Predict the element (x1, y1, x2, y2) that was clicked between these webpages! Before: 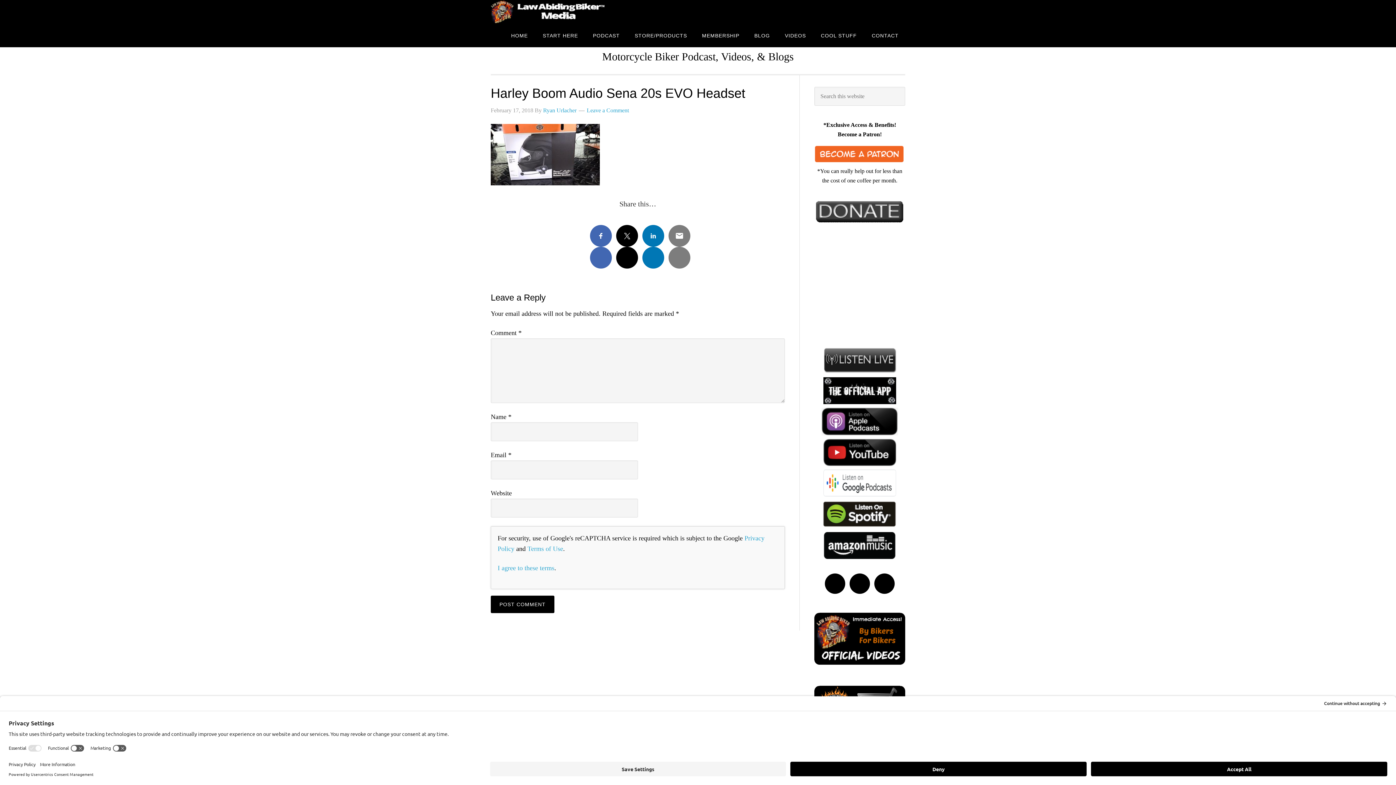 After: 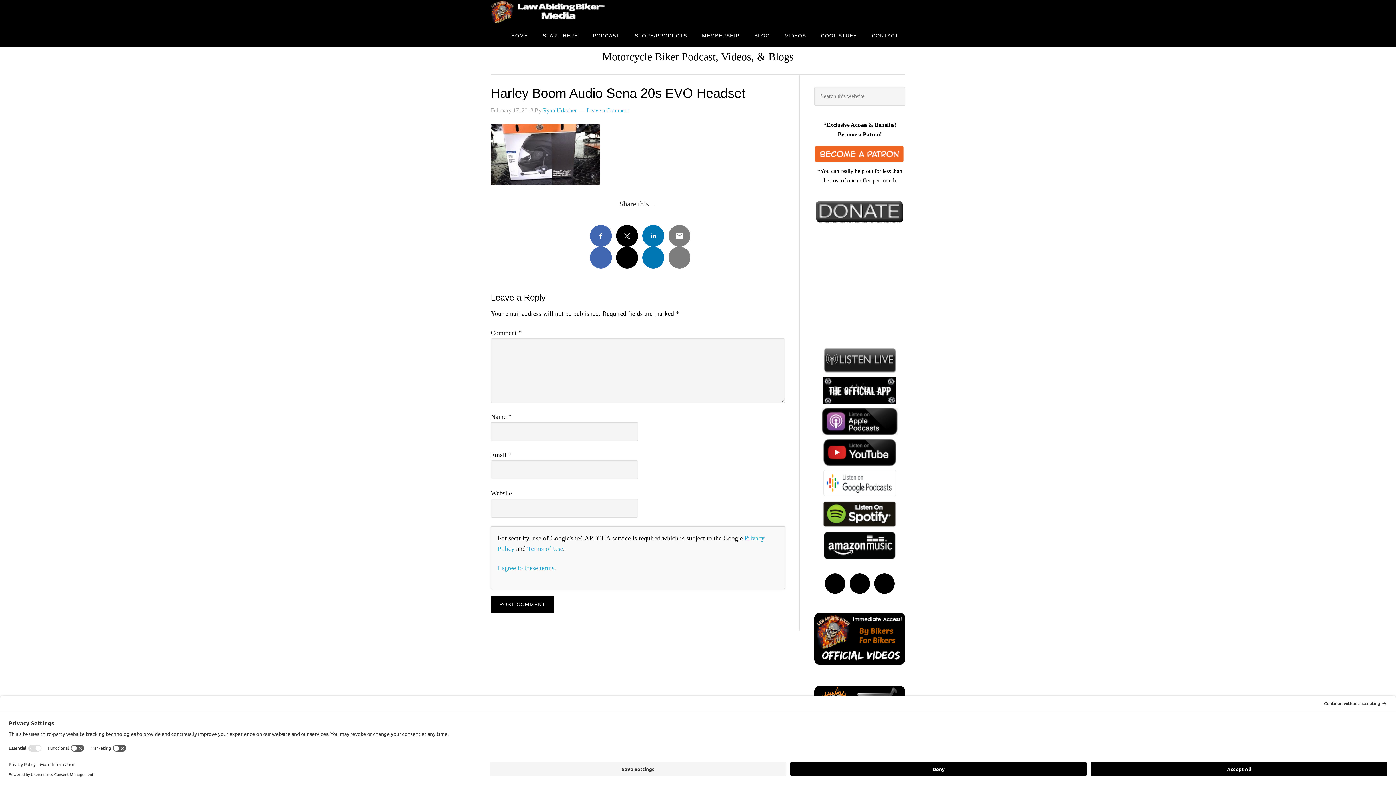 Action: bbox: (814, 500, 905, 528)